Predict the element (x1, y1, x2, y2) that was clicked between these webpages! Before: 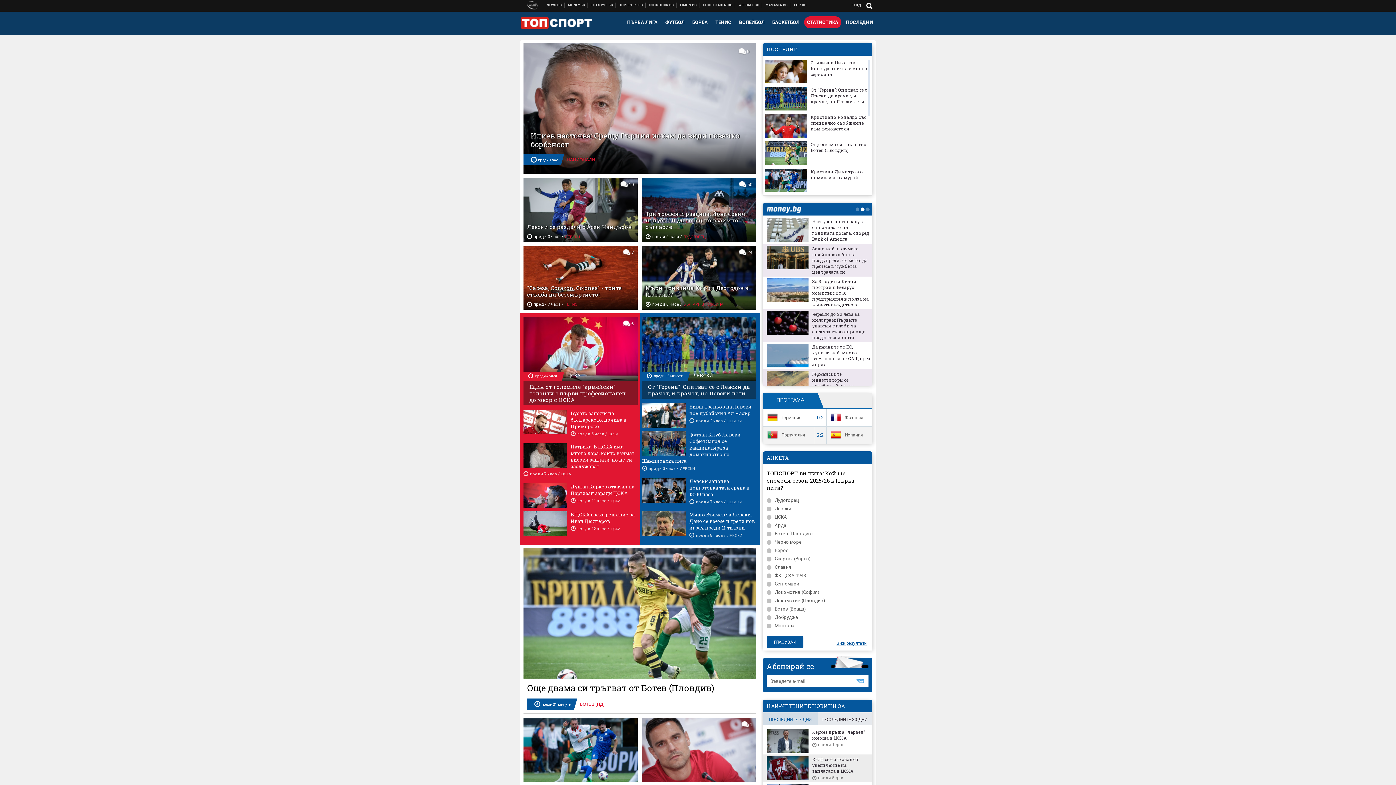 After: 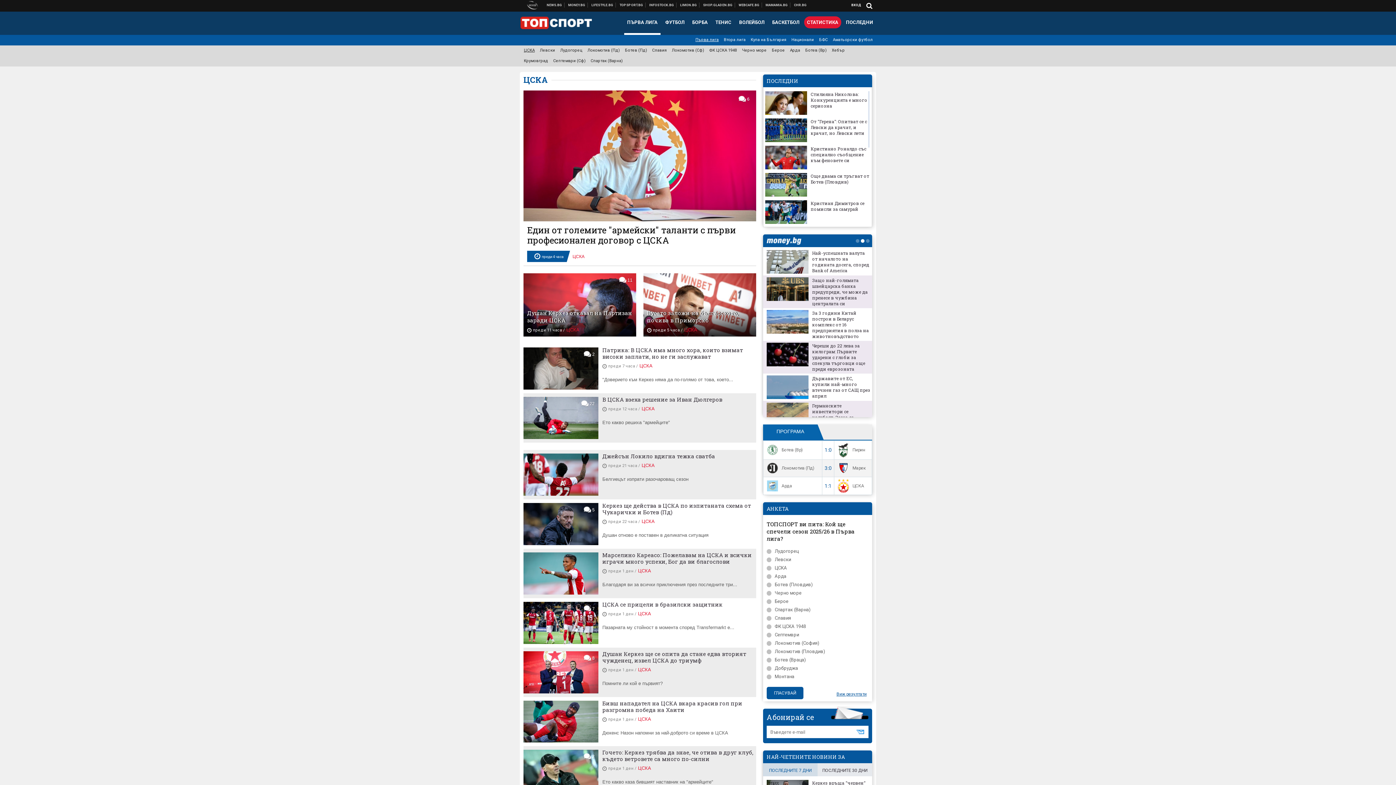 Action: label: ЦСКА bbox: (567, 372, 580, 378)